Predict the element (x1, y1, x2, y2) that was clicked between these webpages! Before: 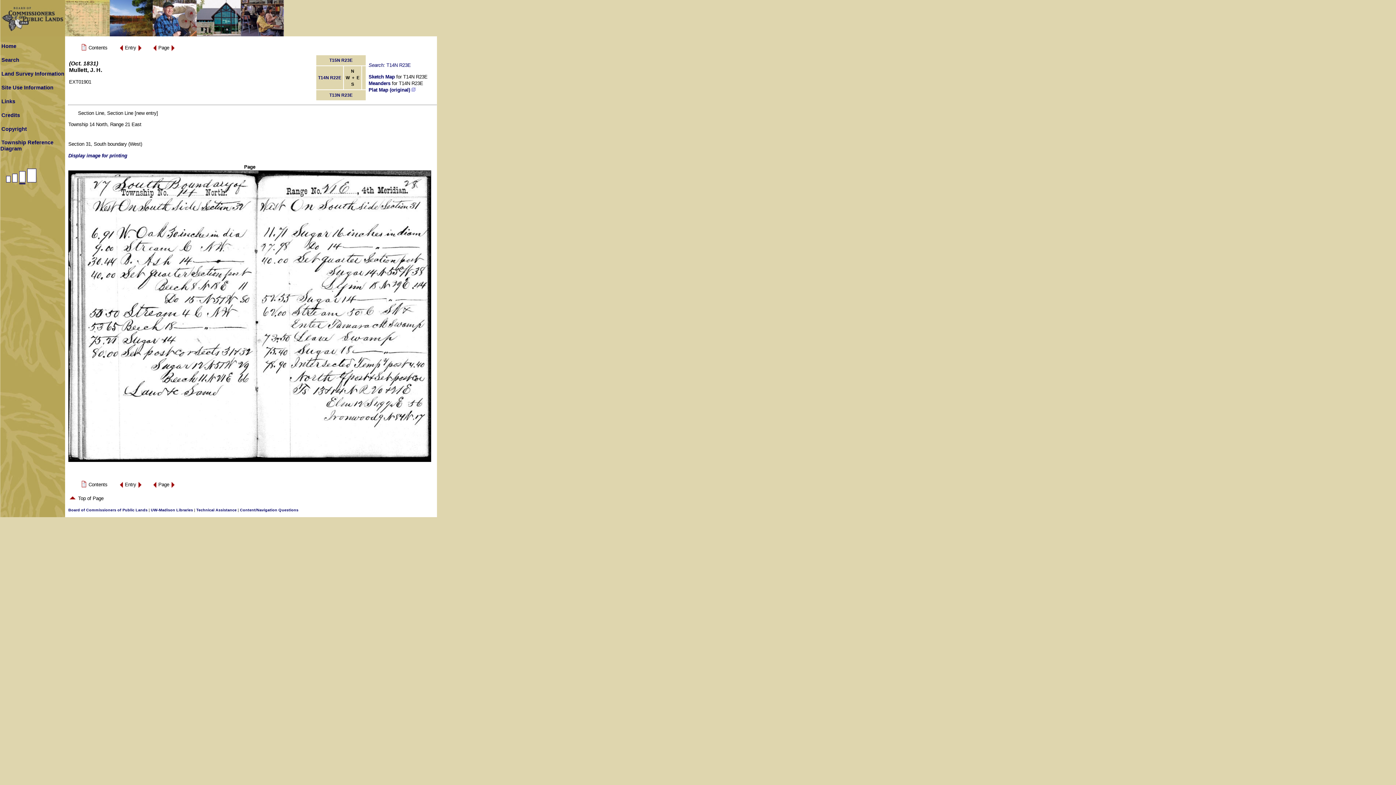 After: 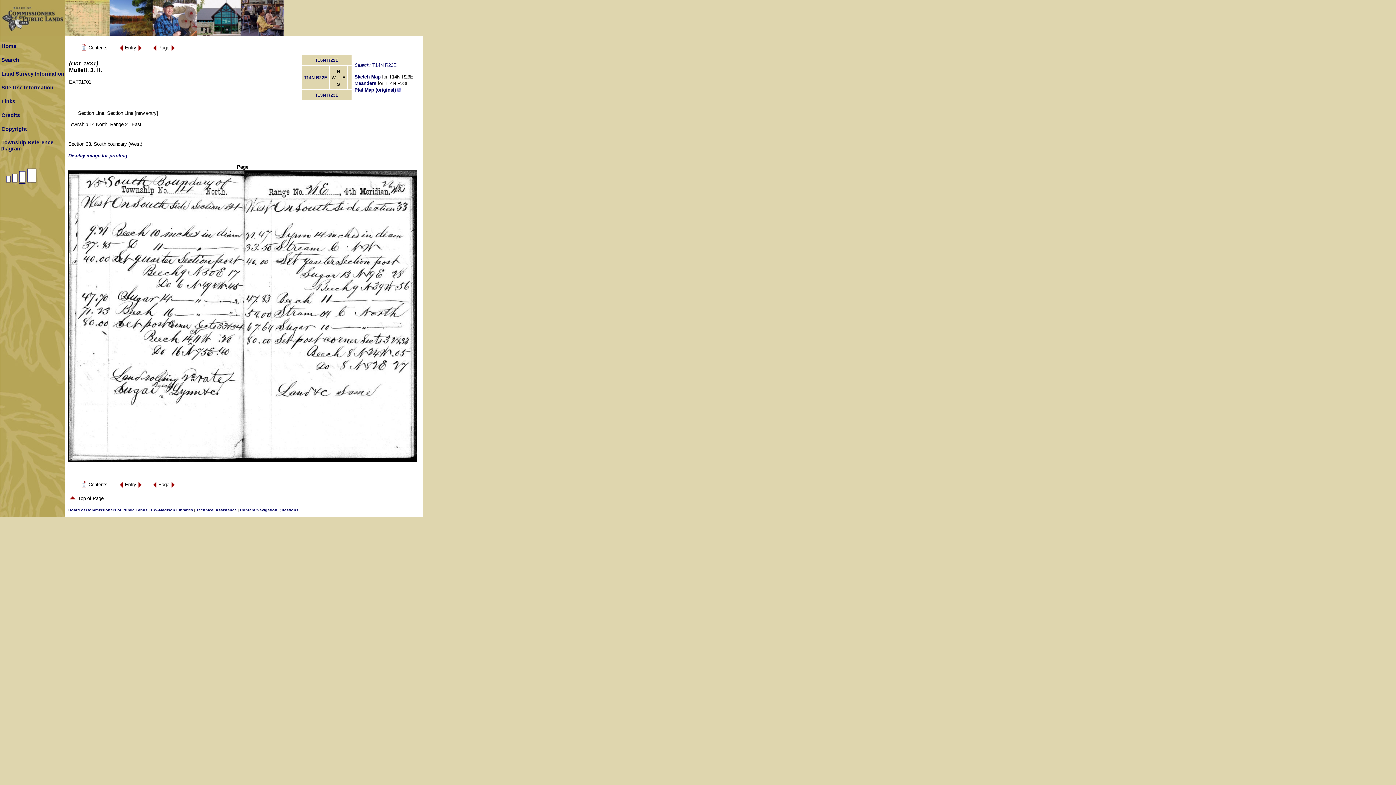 Action: bbox: (152, 485, 156, 490)